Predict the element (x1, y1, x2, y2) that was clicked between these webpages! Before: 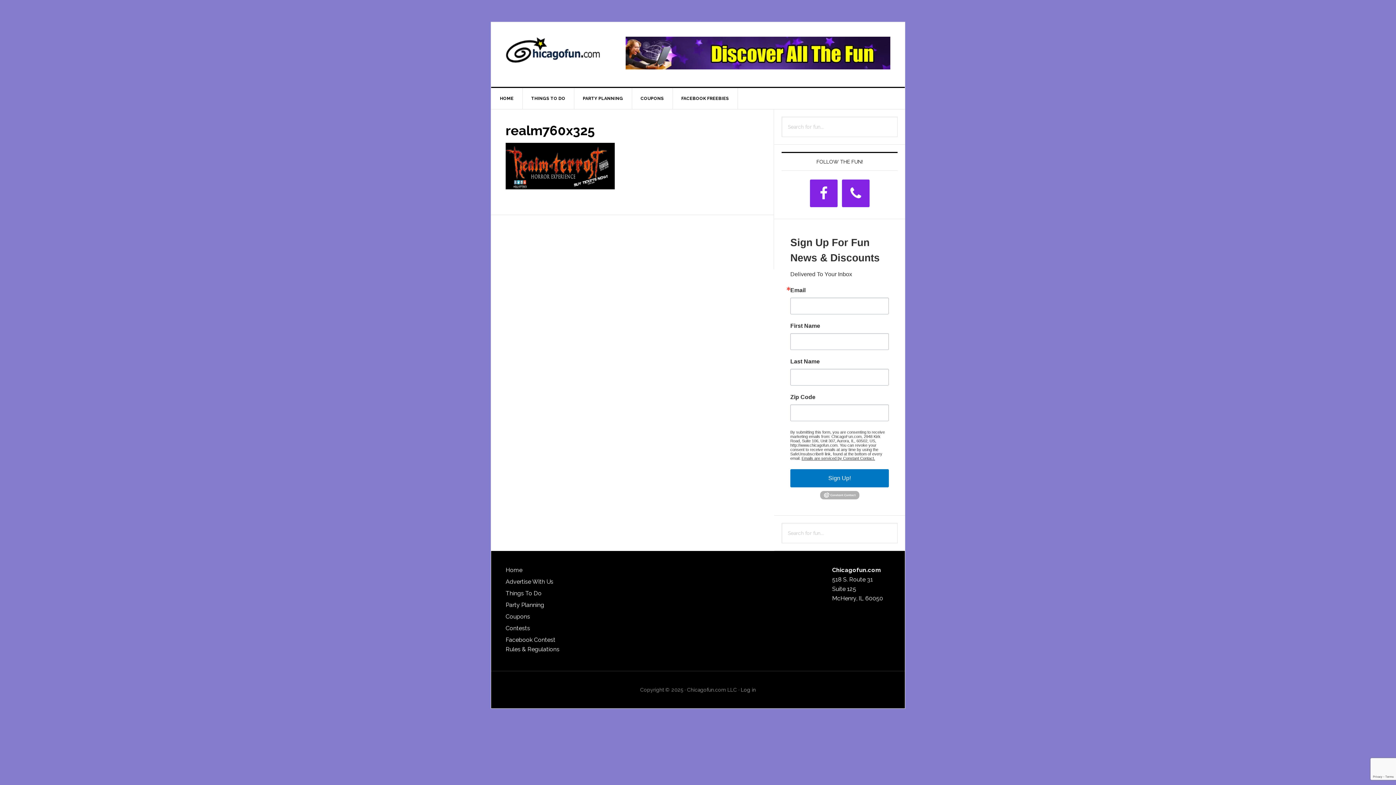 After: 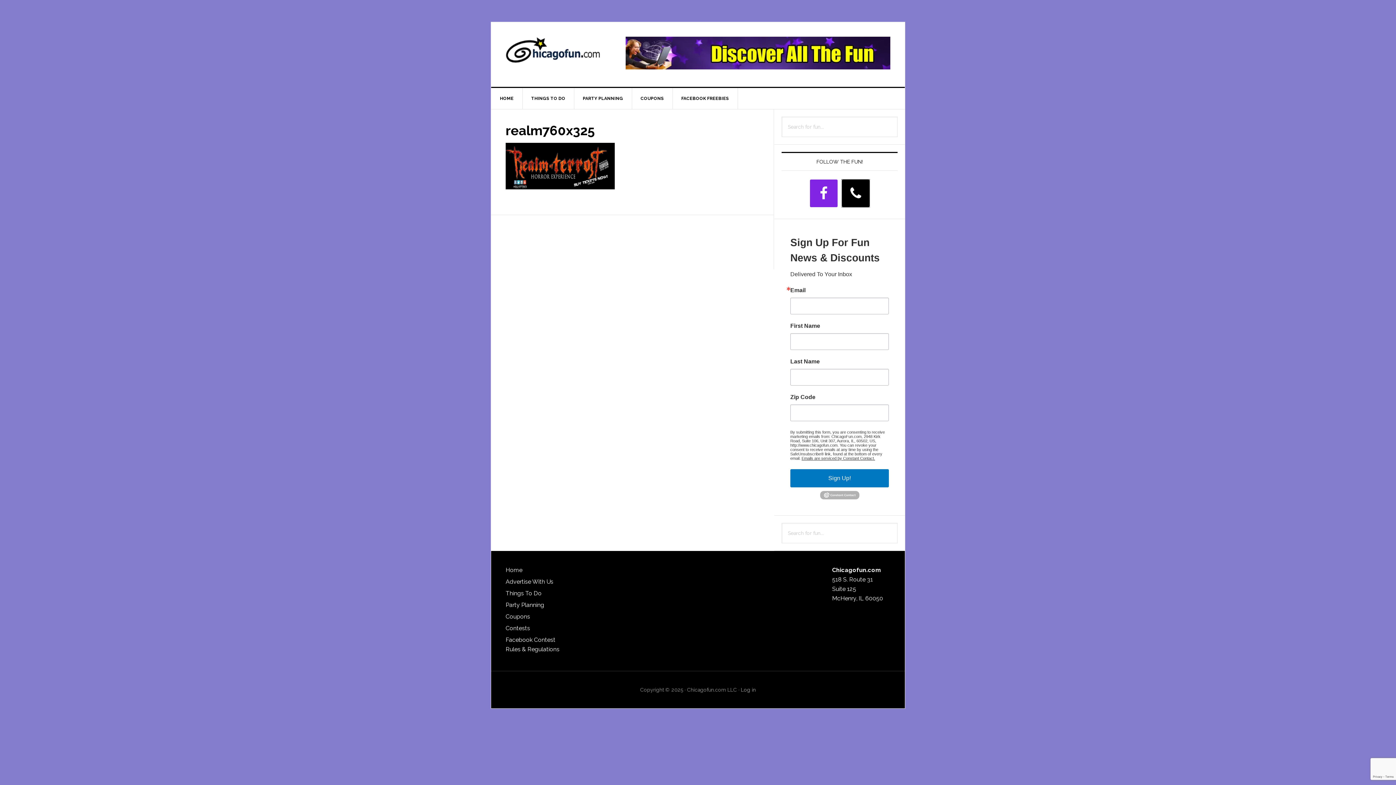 Action: bbox: (842, 179, 869, 207)